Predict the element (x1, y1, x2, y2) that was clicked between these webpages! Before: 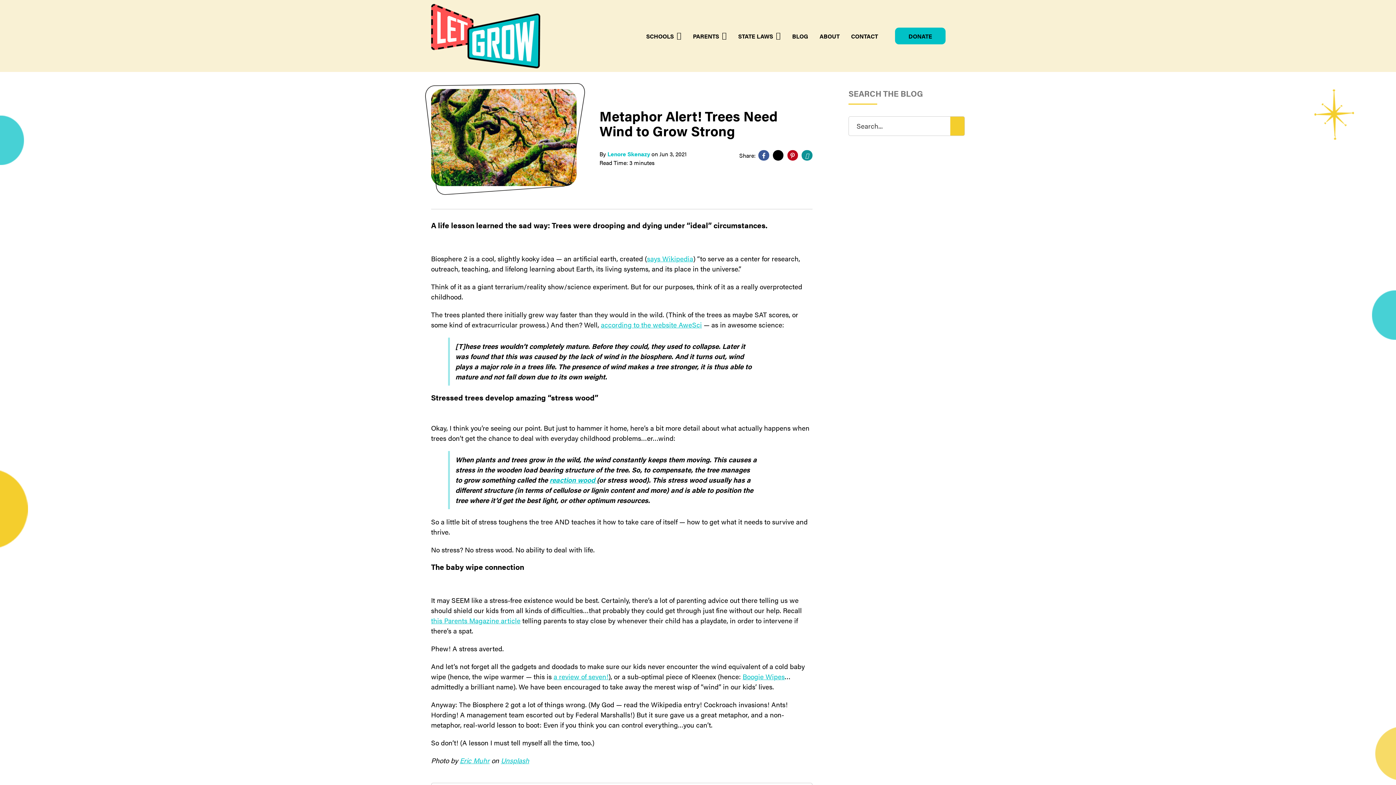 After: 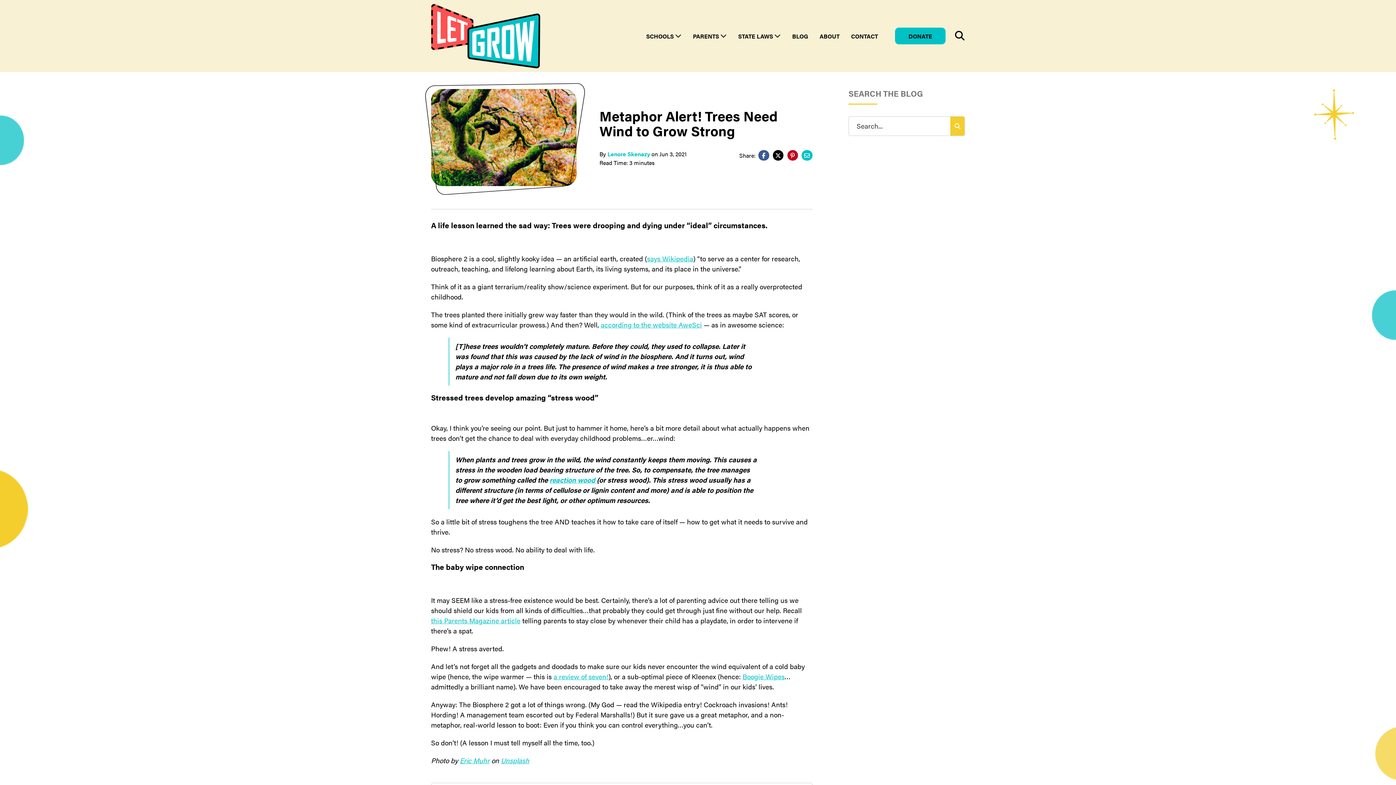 Action: bbox: (801, 150, 812, 160)